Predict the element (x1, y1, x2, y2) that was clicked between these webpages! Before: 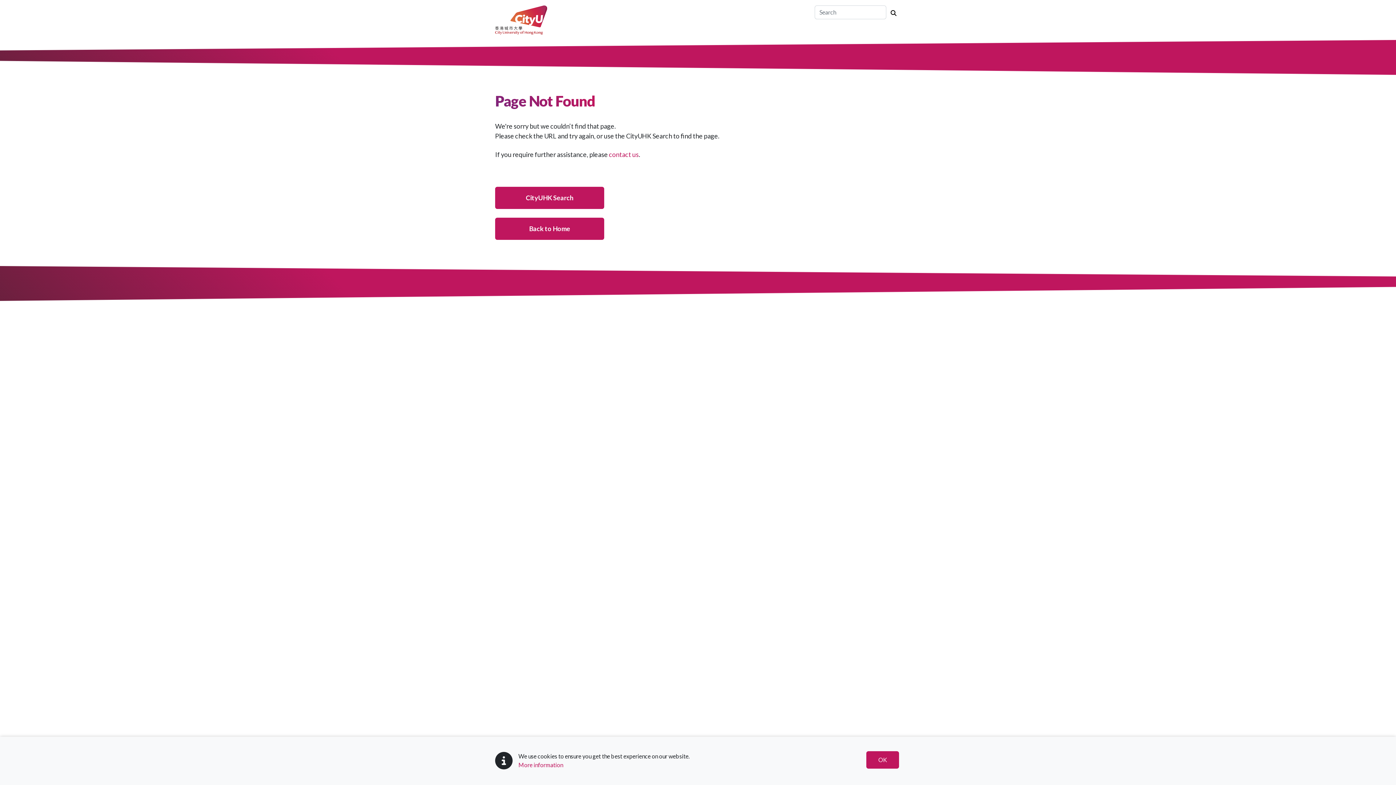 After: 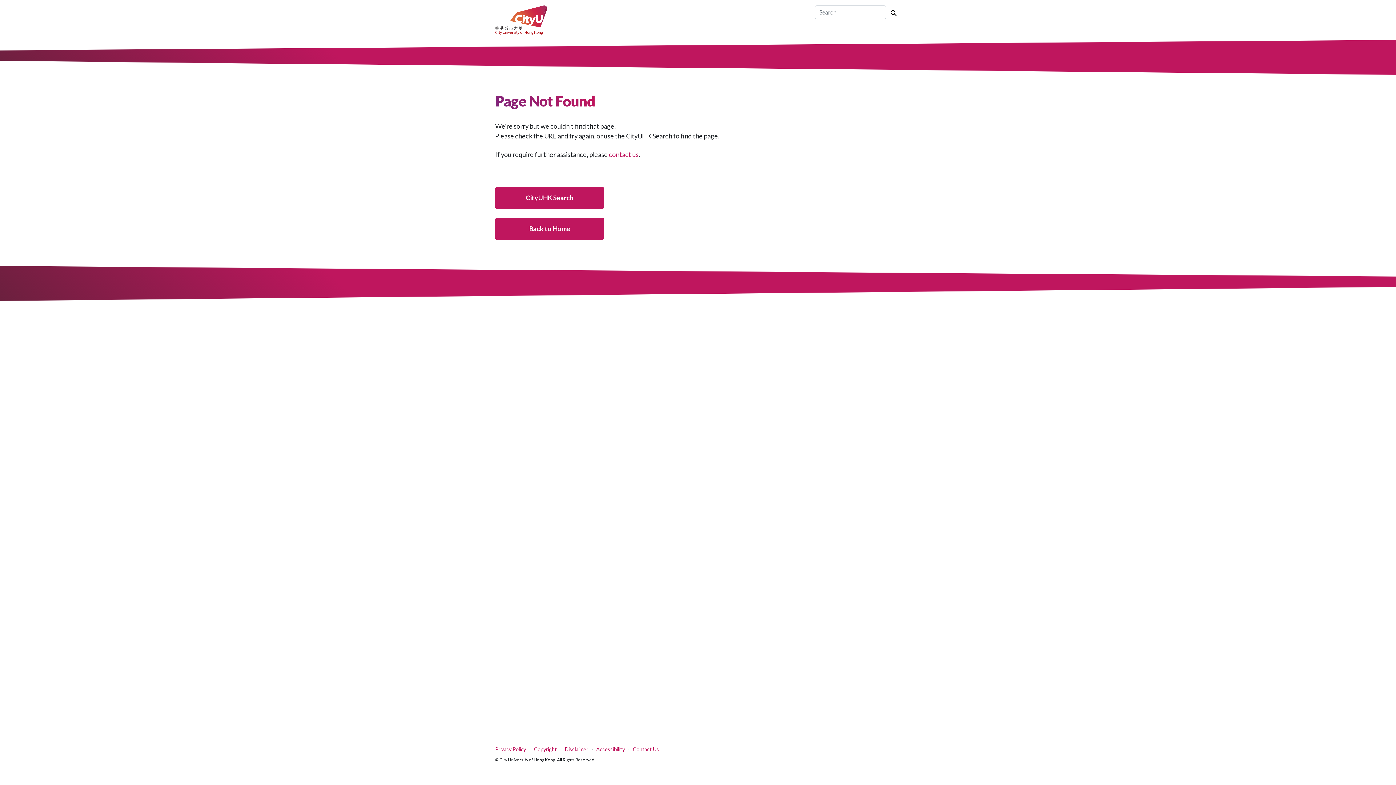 Action: label: OK bbox: (866, 751, 899, 769)